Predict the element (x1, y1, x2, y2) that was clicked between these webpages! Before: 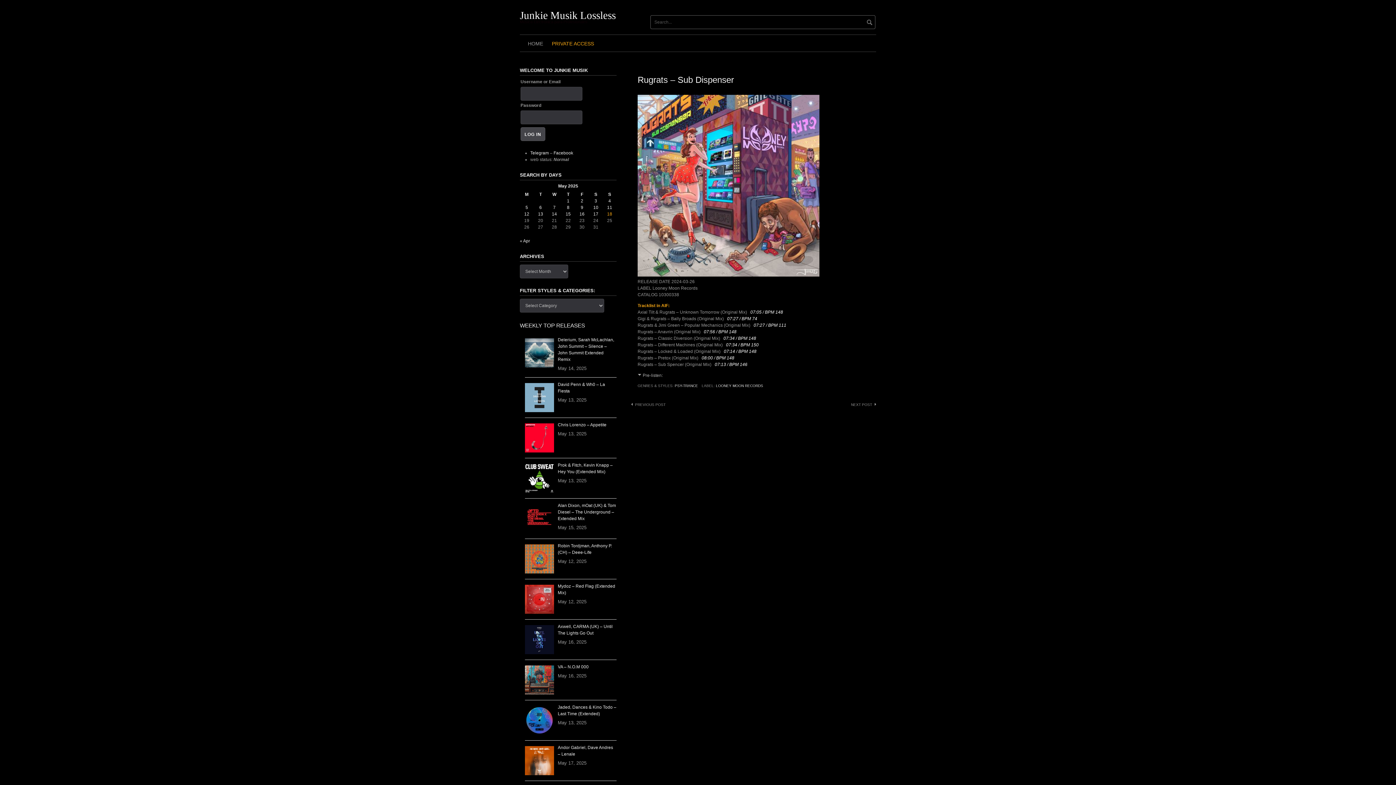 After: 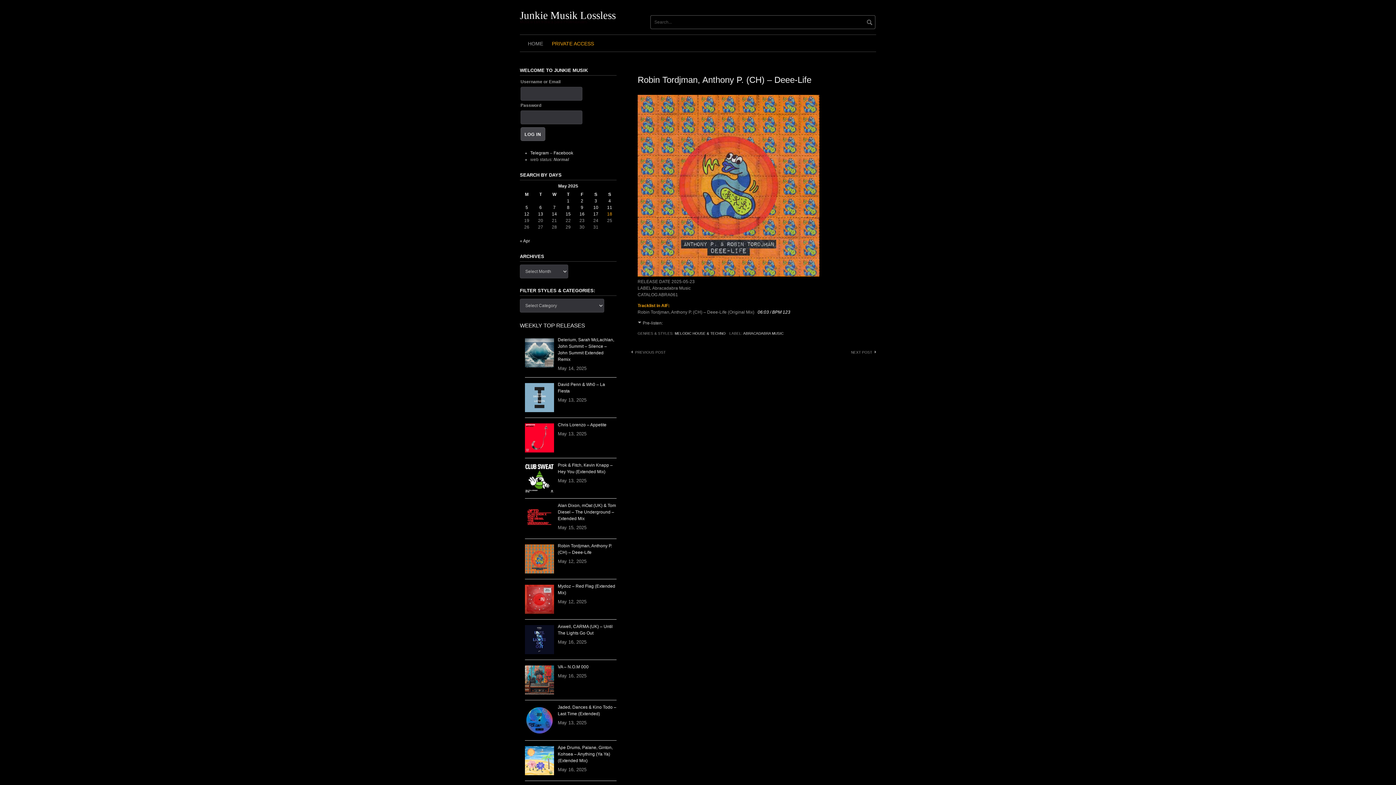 Action: bbox: (525, 556, 557, 561)